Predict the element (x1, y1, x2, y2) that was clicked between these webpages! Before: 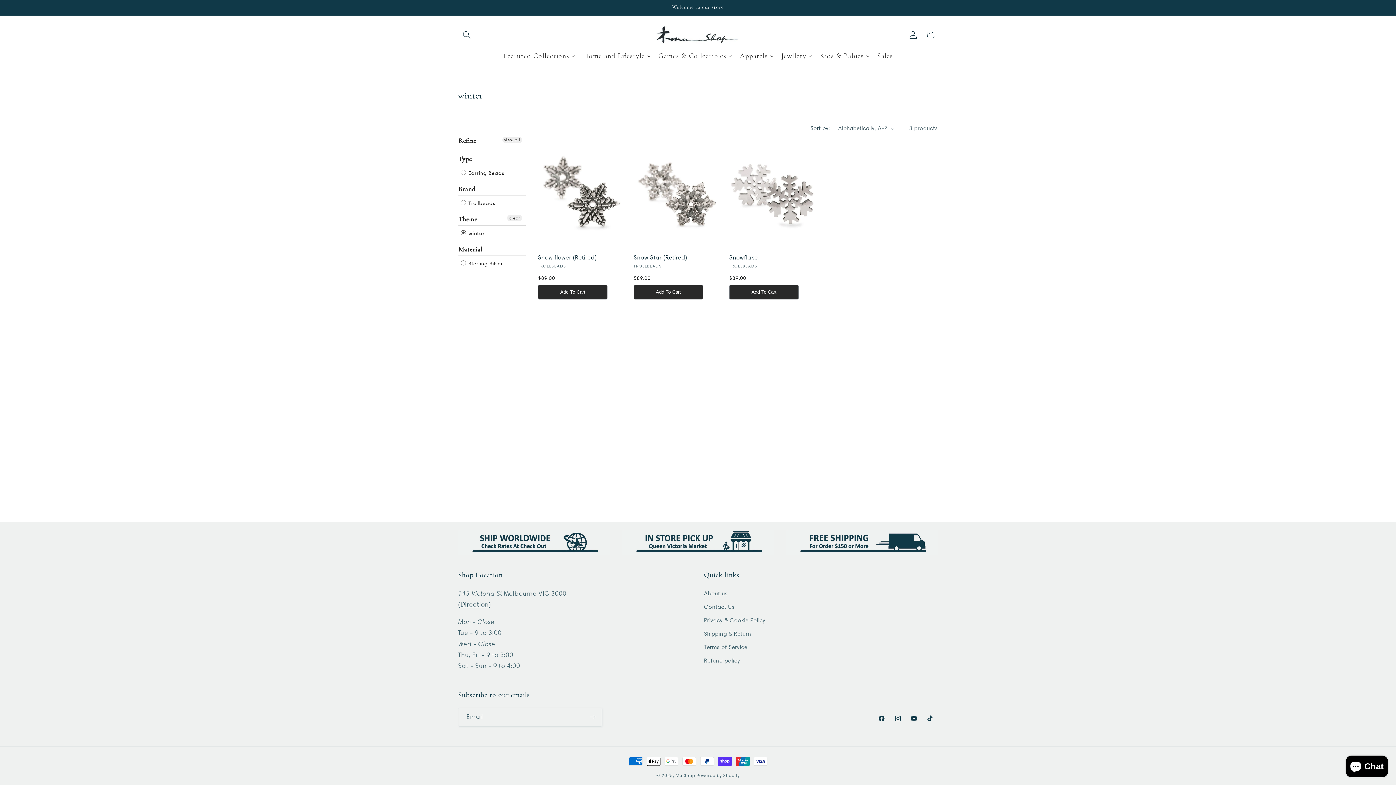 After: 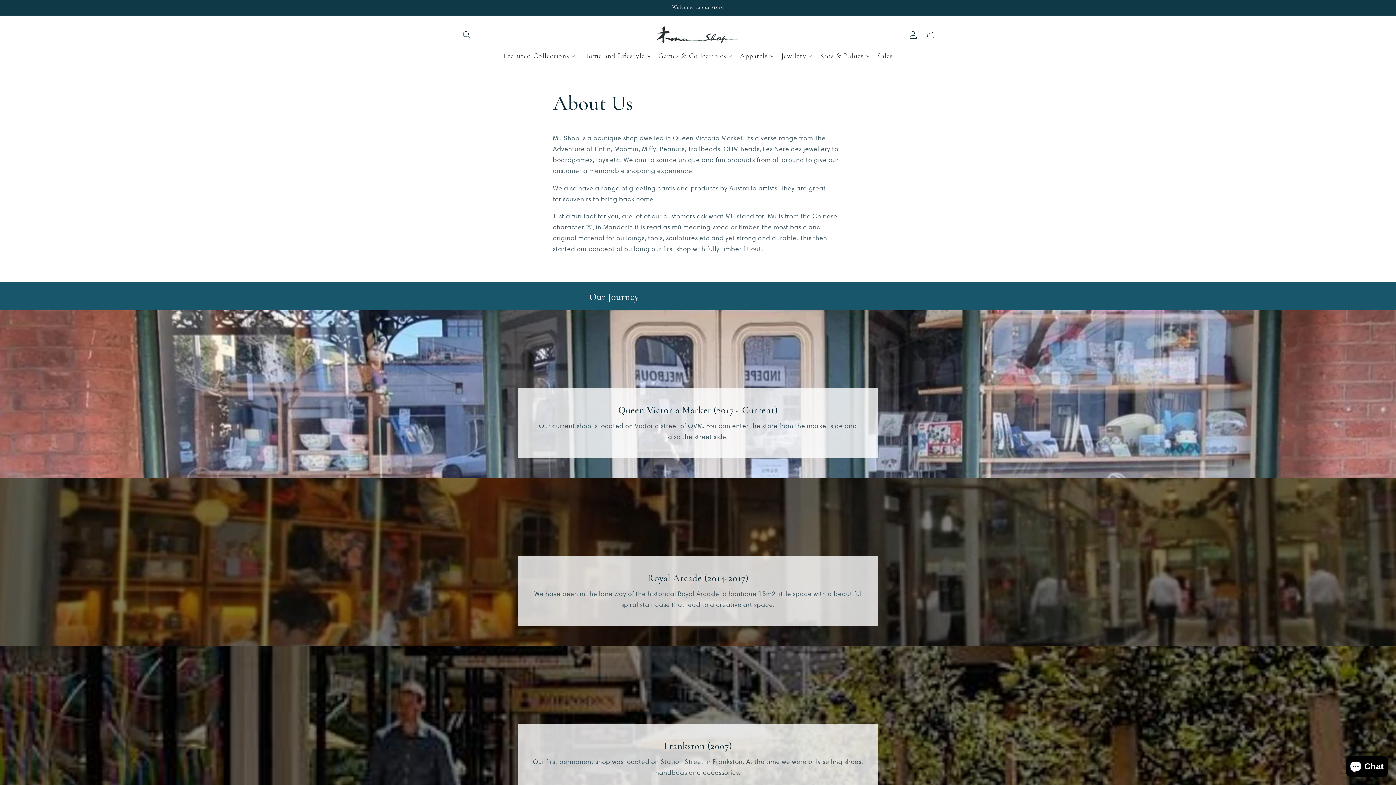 Action: bbox: (704, 589, 727, 600) label: About us